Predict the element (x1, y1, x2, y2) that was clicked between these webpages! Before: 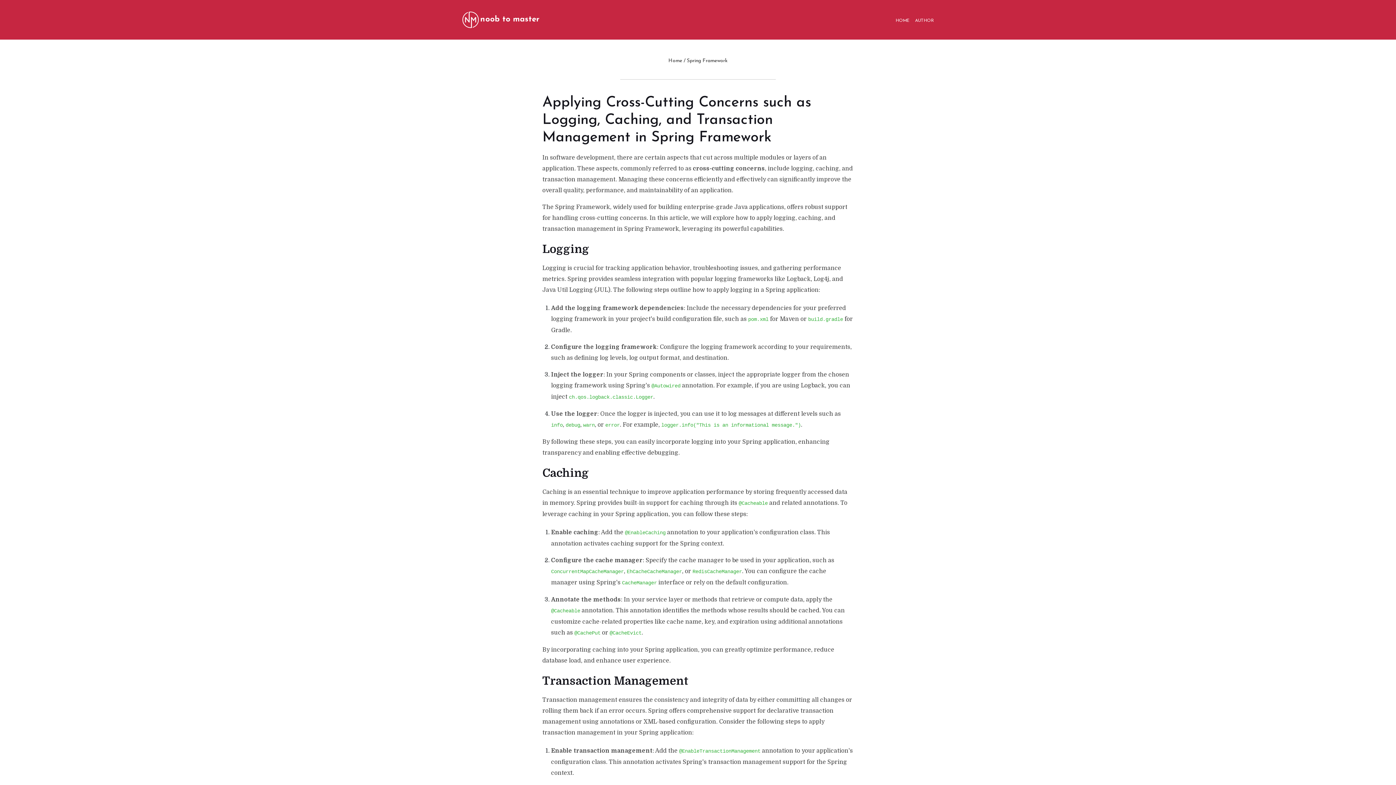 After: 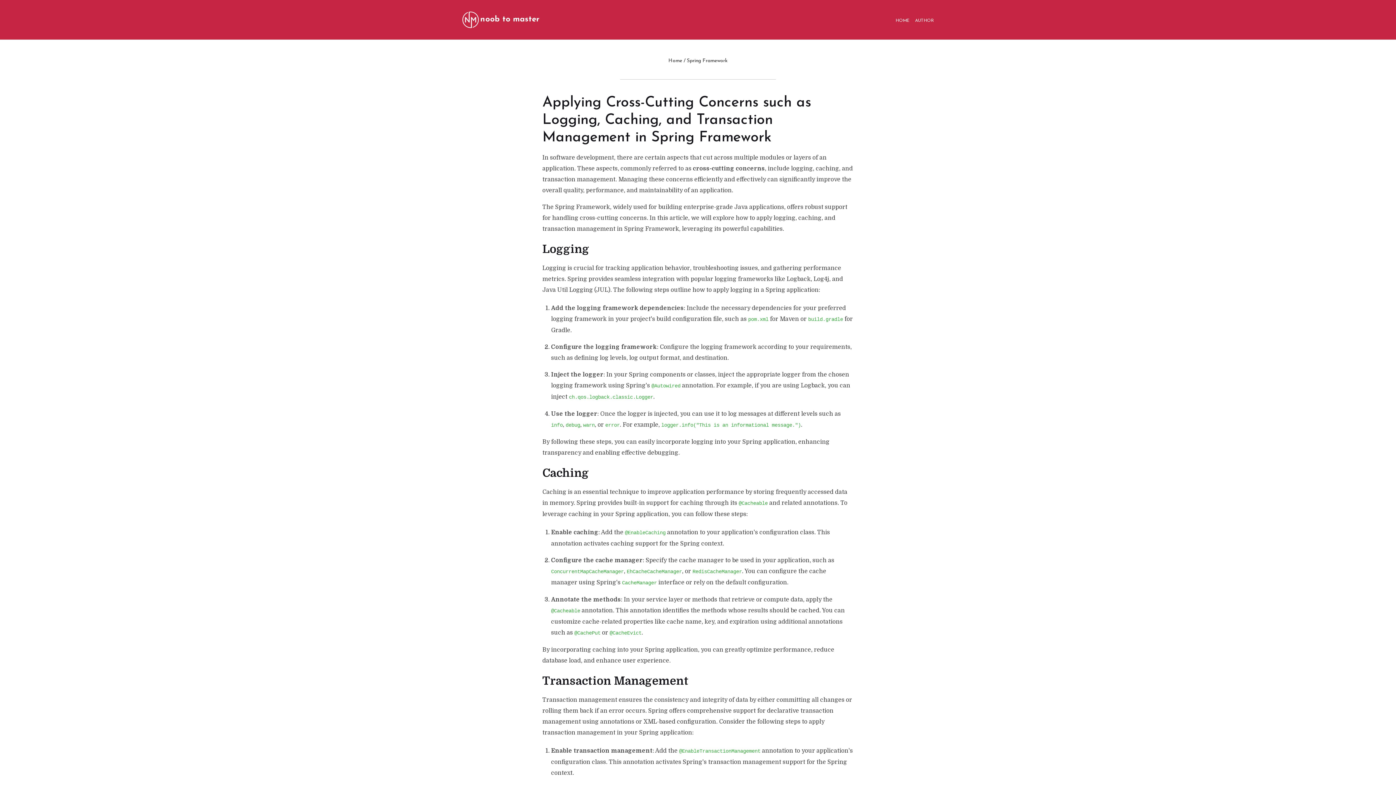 Action: label: AUTHOR bbox: (915, 18, 933, 22)